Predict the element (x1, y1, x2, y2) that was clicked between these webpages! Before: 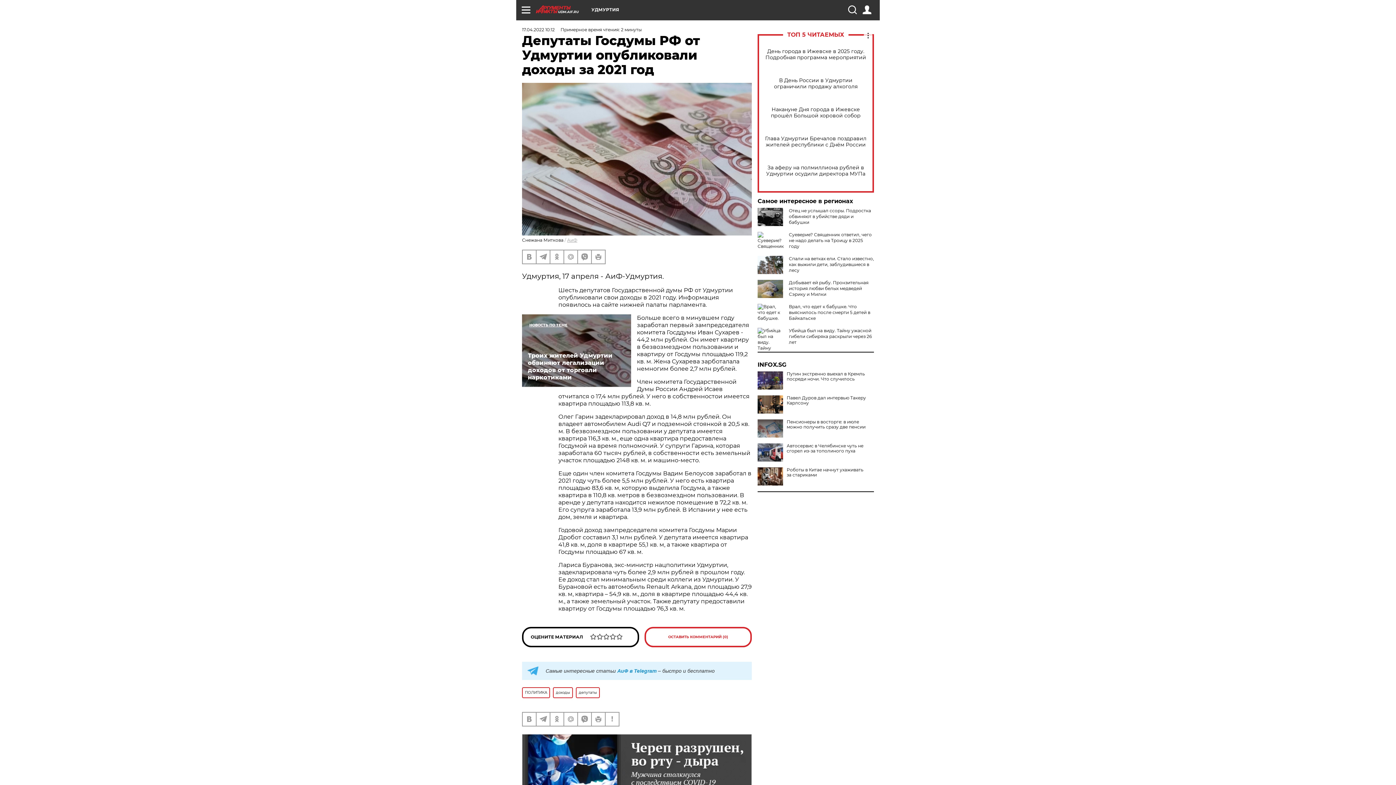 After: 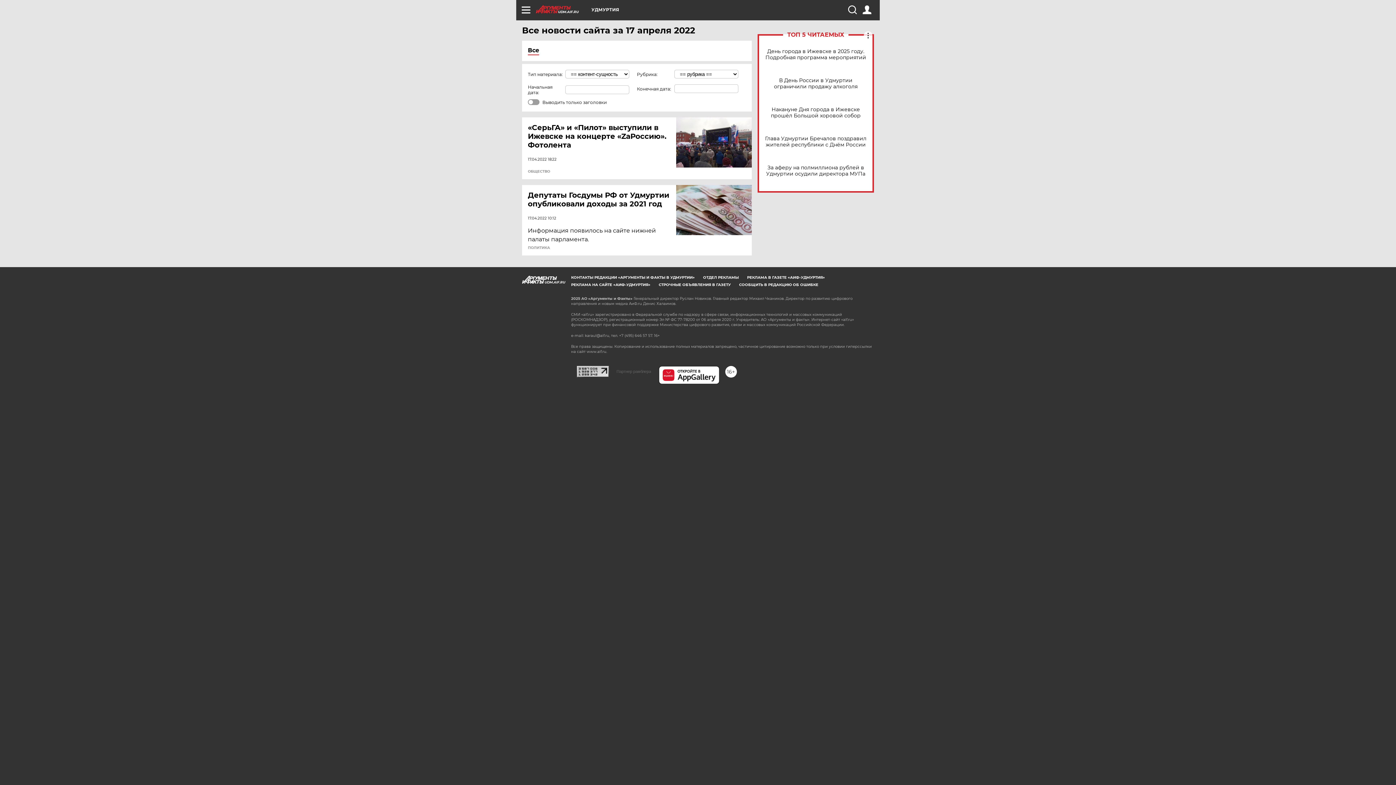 Action: label: 17.04.2022 10:12 bbox: (522, 26, 554, 32)